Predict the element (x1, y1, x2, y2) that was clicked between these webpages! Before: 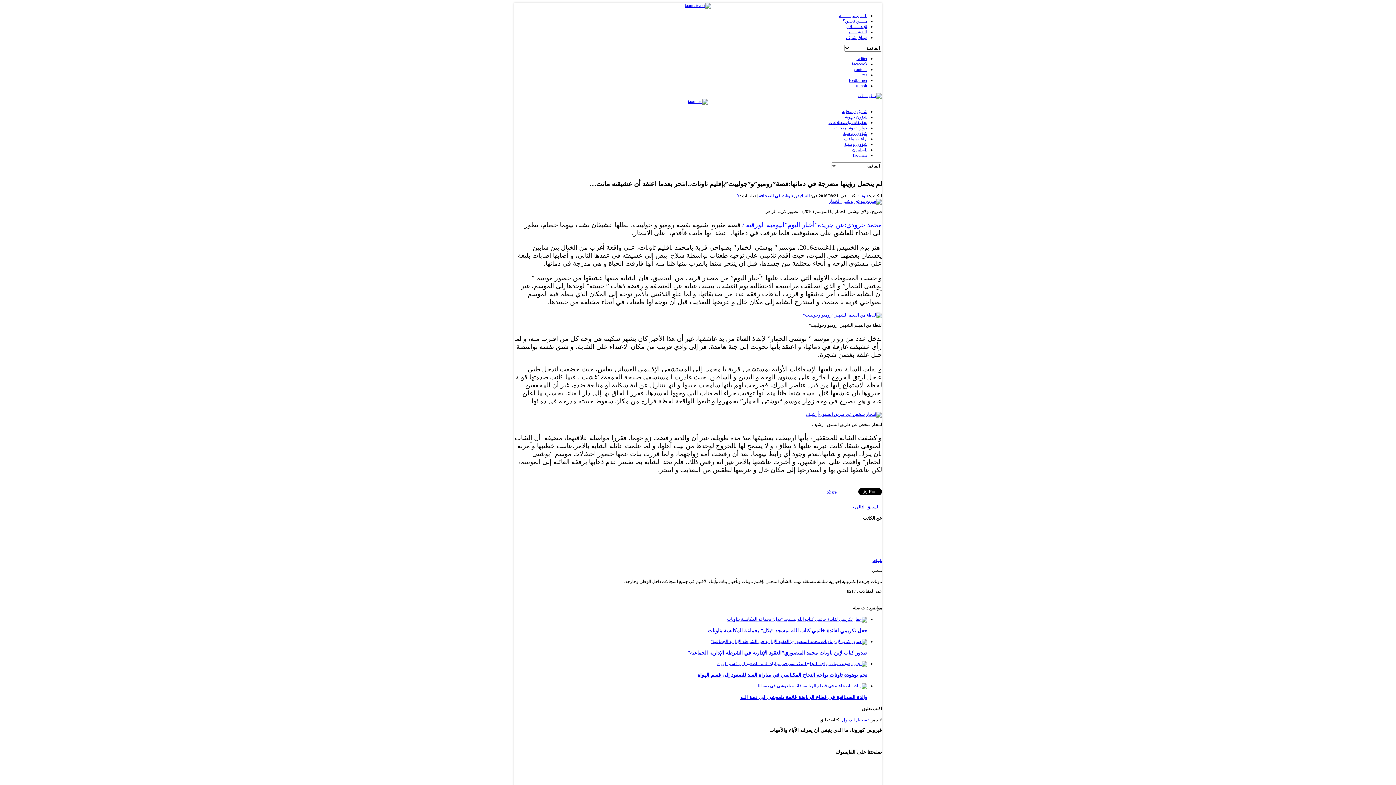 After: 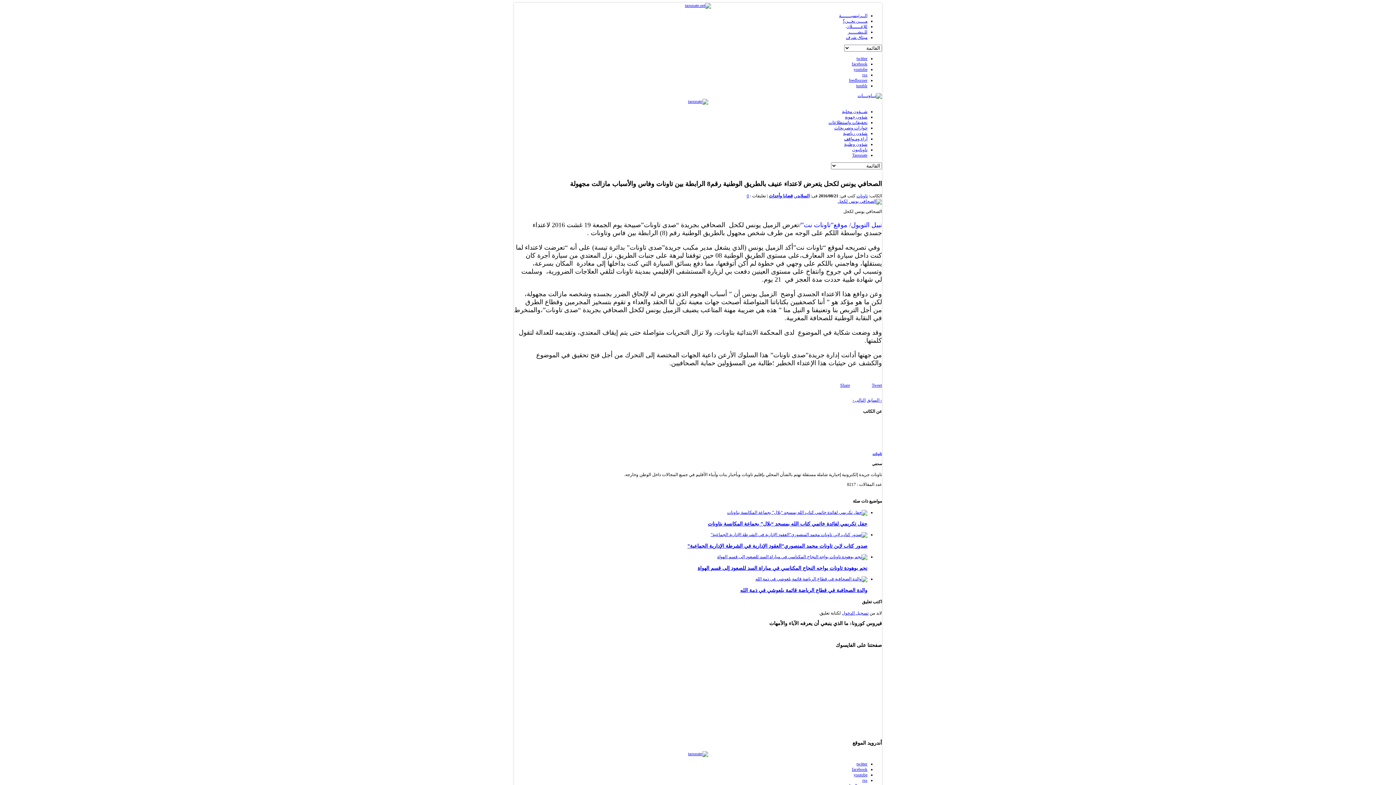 Action: label: › السابق bbox: (866, 504, 882, 509)